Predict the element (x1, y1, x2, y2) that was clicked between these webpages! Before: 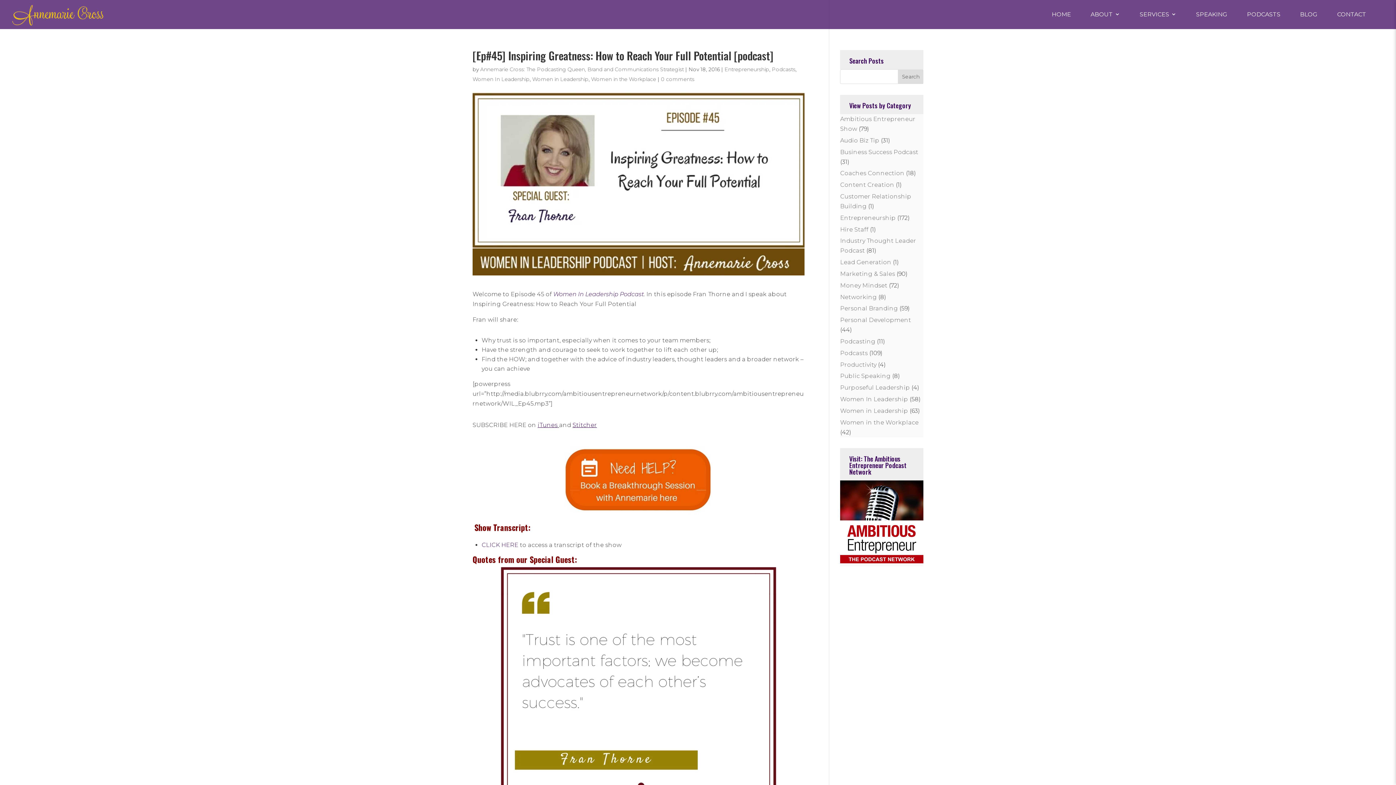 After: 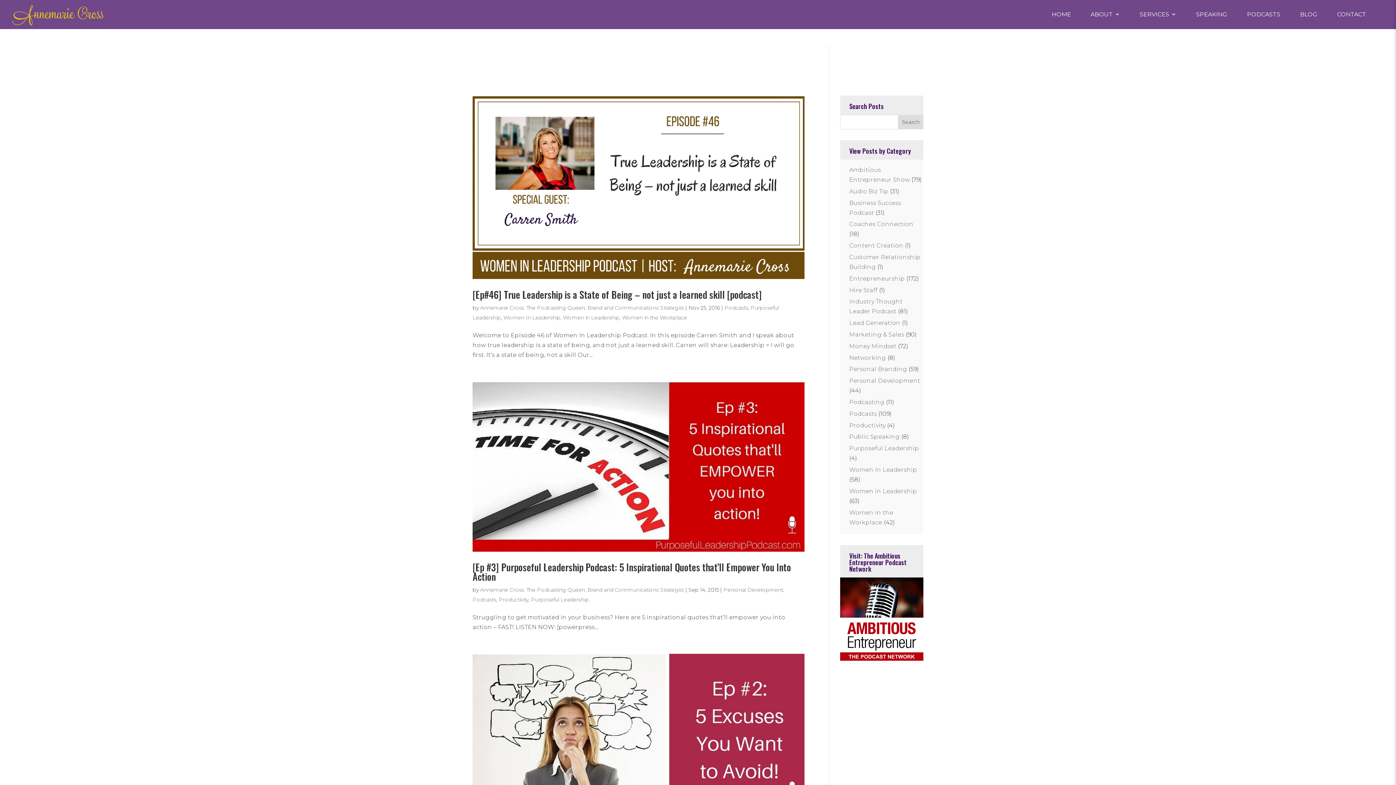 Action: label: Purposeful Leadership bbox: (840, 384, 910, 391)